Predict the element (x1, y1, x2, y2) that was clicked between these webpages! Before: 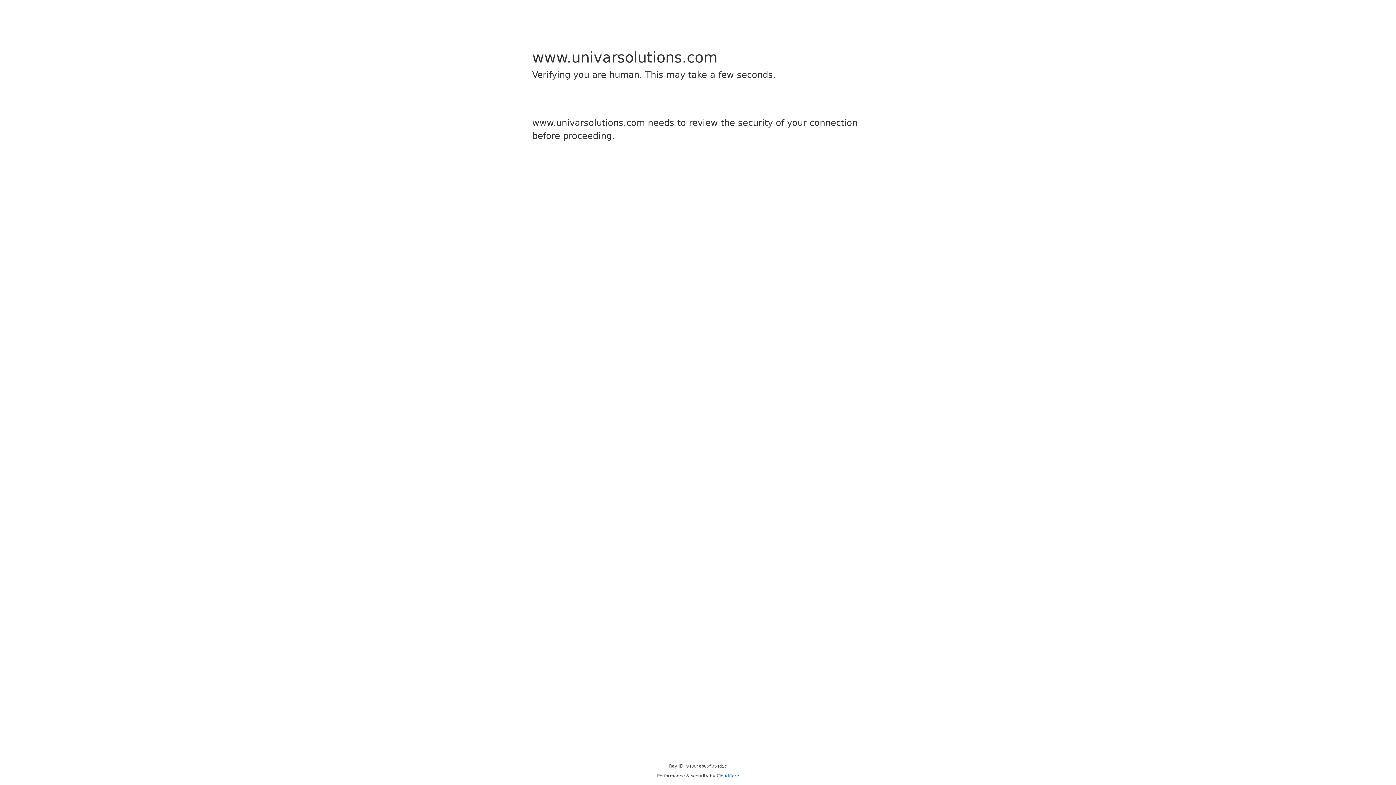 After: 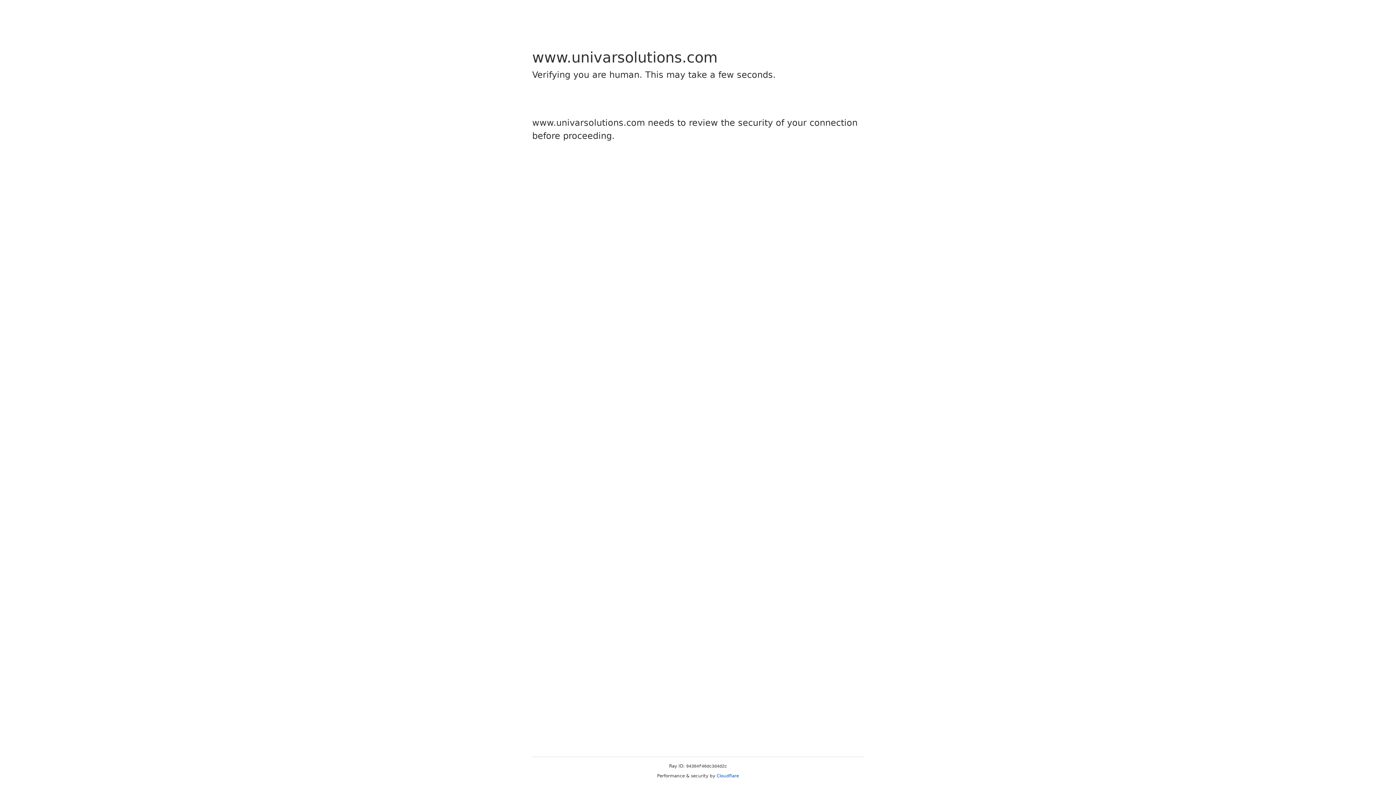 Action: bbox: (716, 773, 739, 778) label: Cloudflare